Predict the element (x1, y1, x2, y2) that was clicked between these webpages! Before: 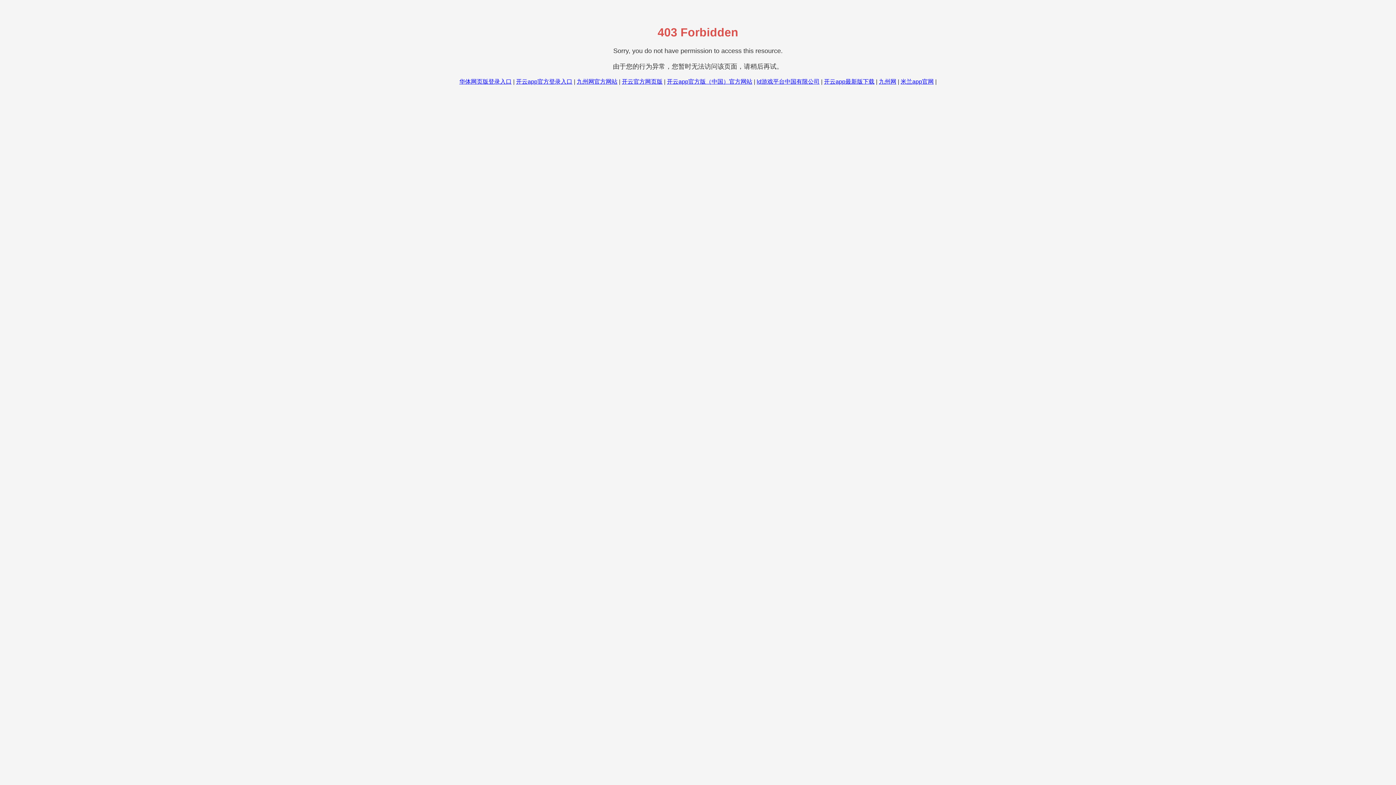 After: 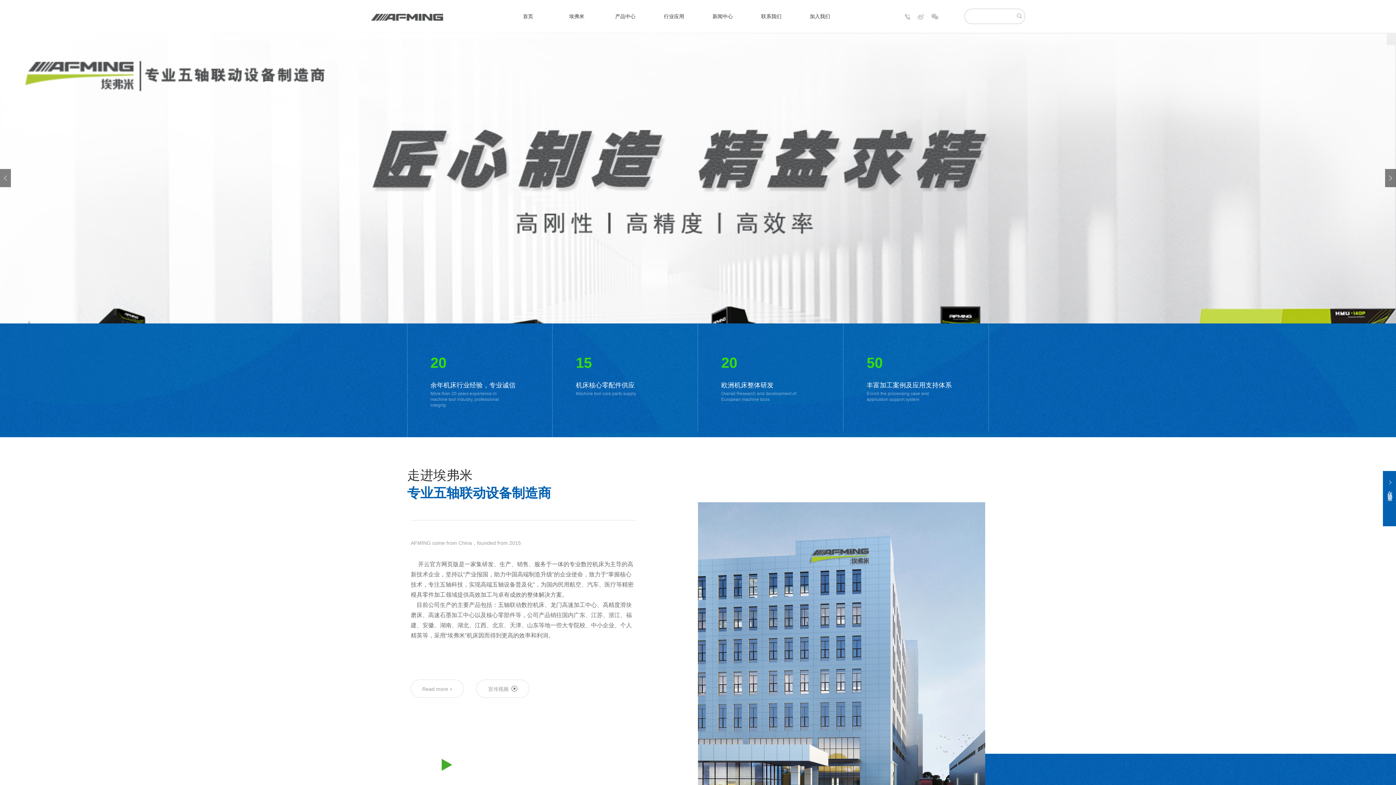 Action: bbox: (622, 78, 662, 84) label: 开云官方网页版